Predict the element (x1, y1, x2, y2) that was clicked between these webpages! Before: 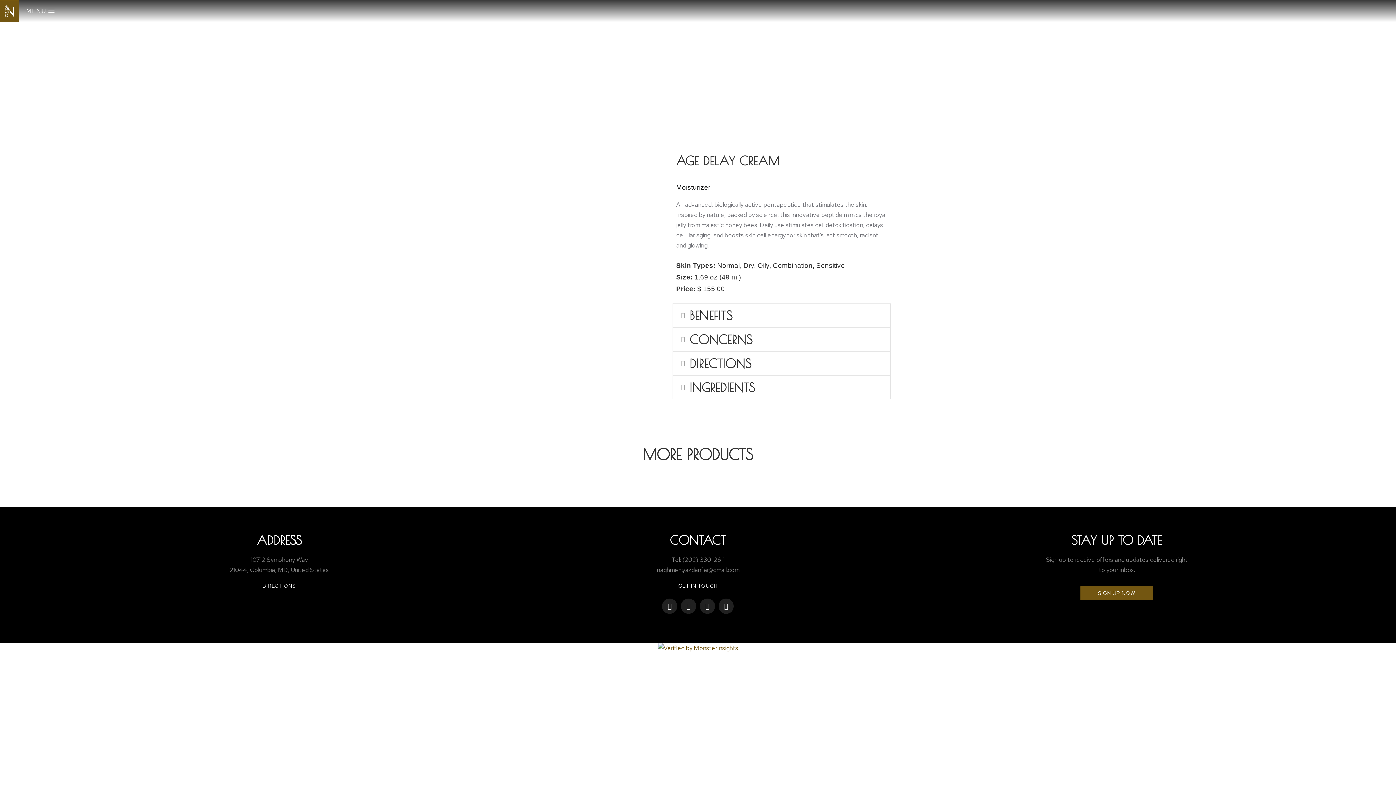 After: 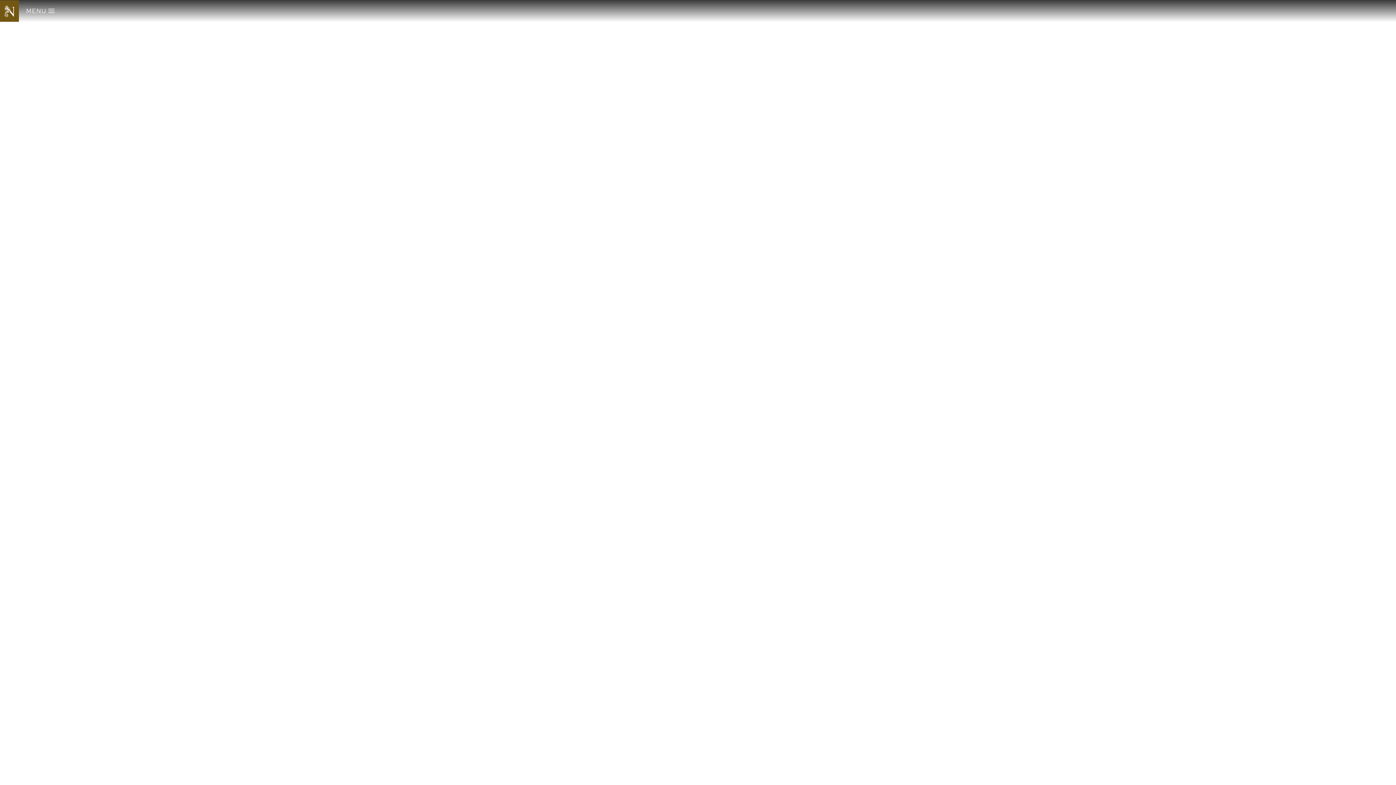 Action: bbox: (3, 4, 15, 18)